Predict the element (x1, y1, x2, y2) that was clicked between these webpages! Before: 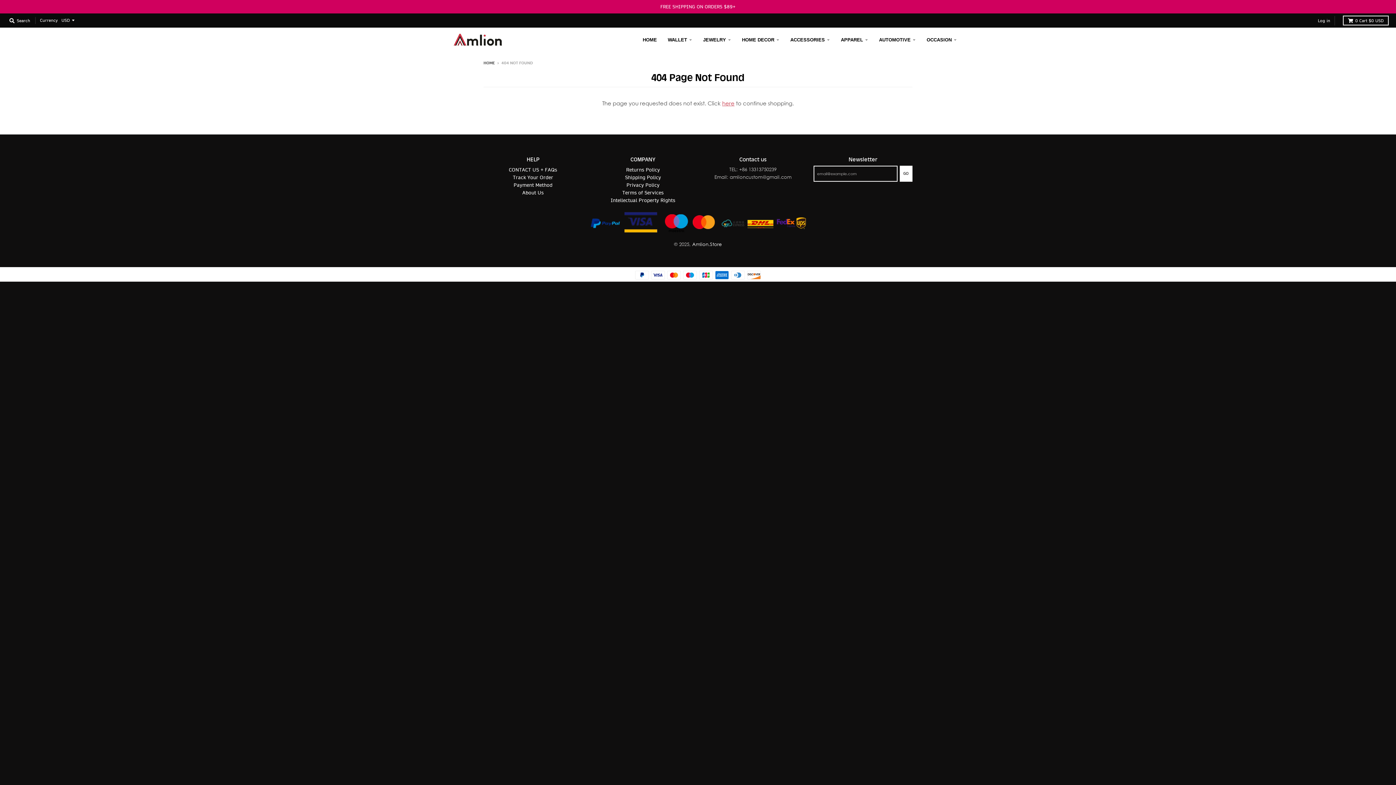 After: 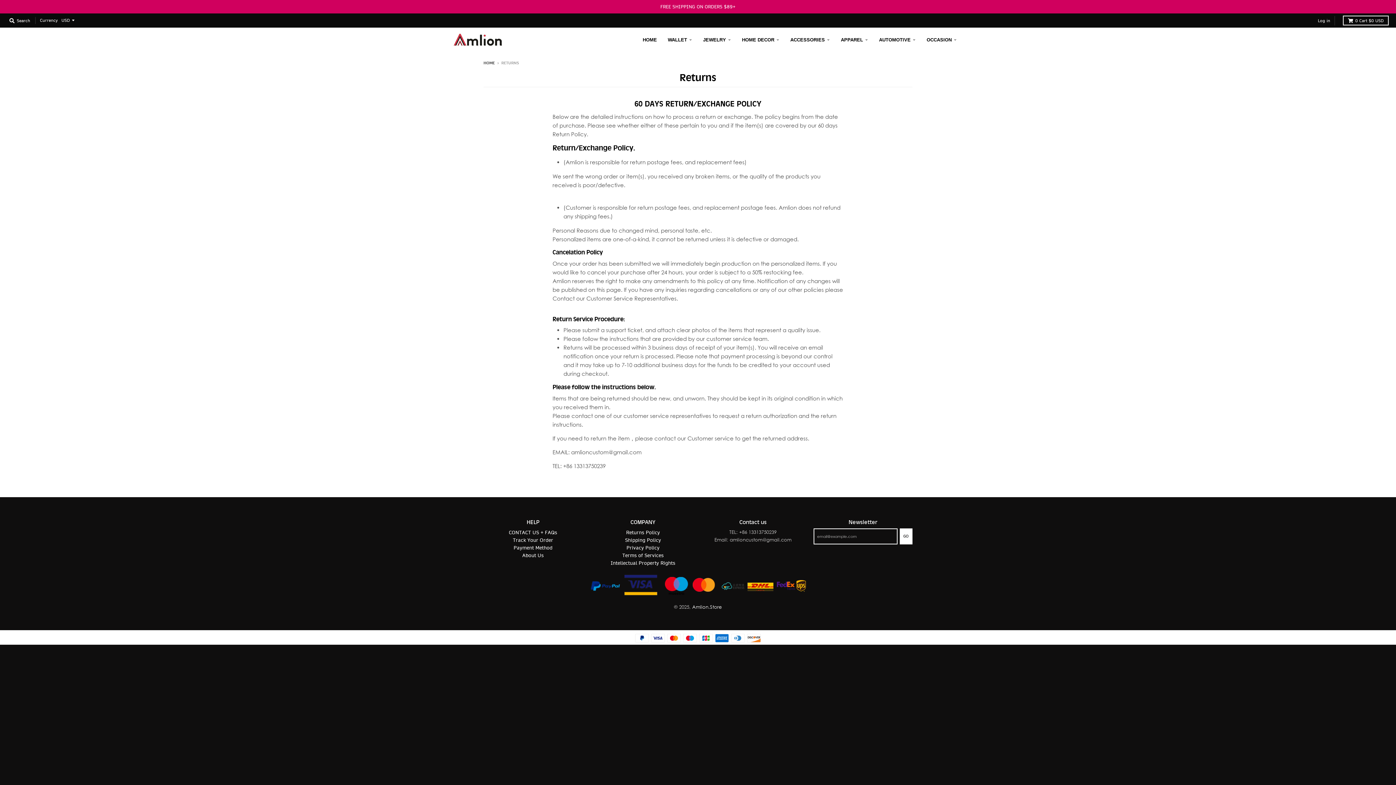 Action: bbox: (626, 166, 660, 173) label: Returns Policy